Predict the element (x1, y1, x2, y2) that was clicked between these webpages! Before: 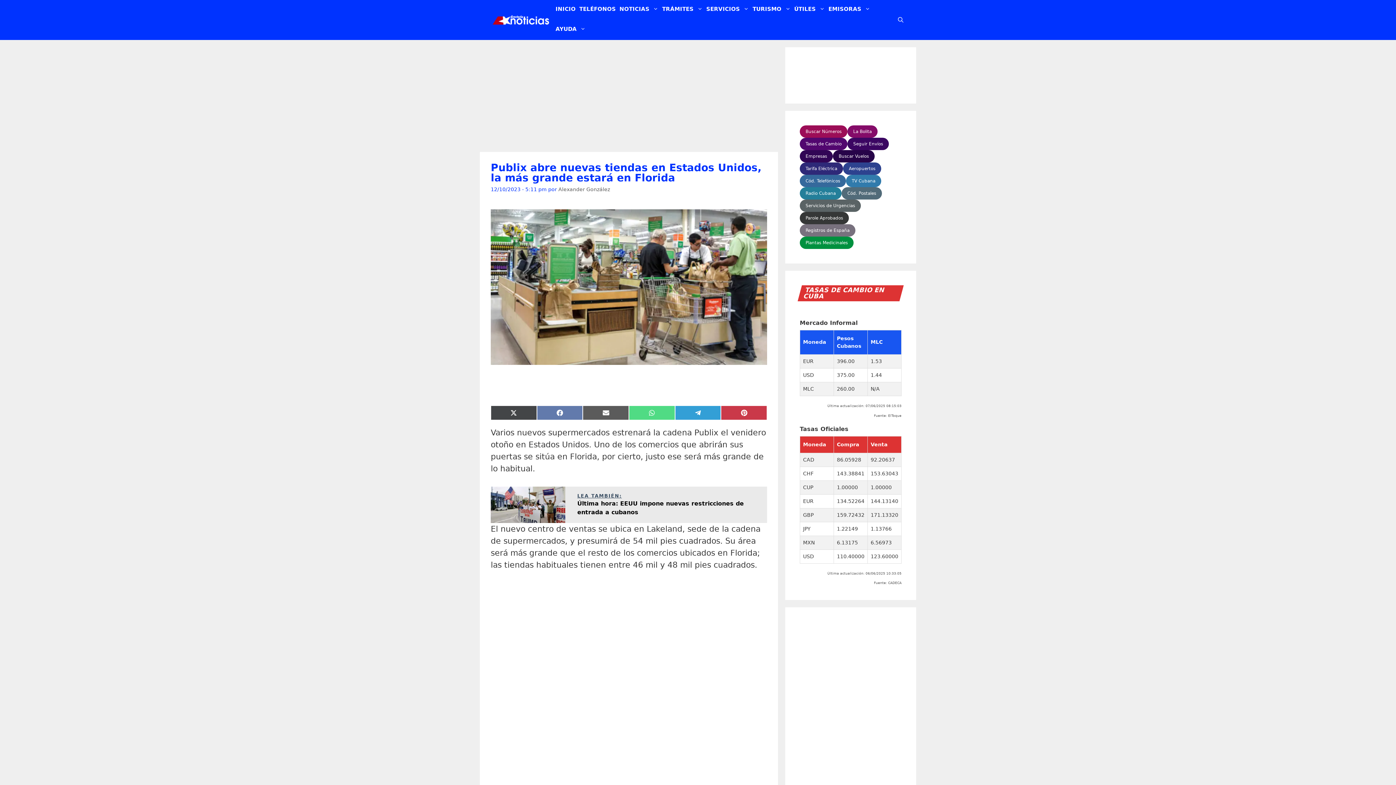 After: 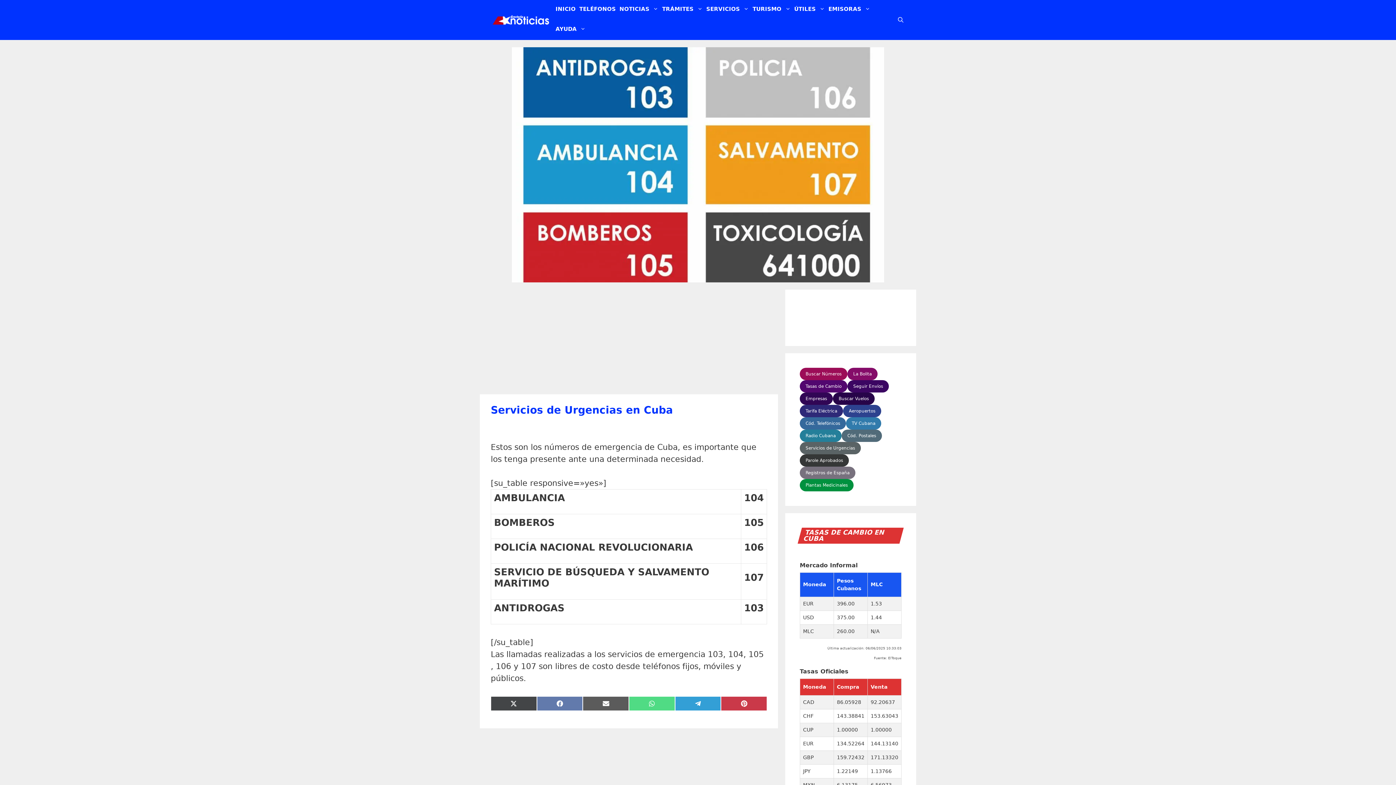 Action: bbox: (800, 199, 861, 212) label: Servicios de Urgencias